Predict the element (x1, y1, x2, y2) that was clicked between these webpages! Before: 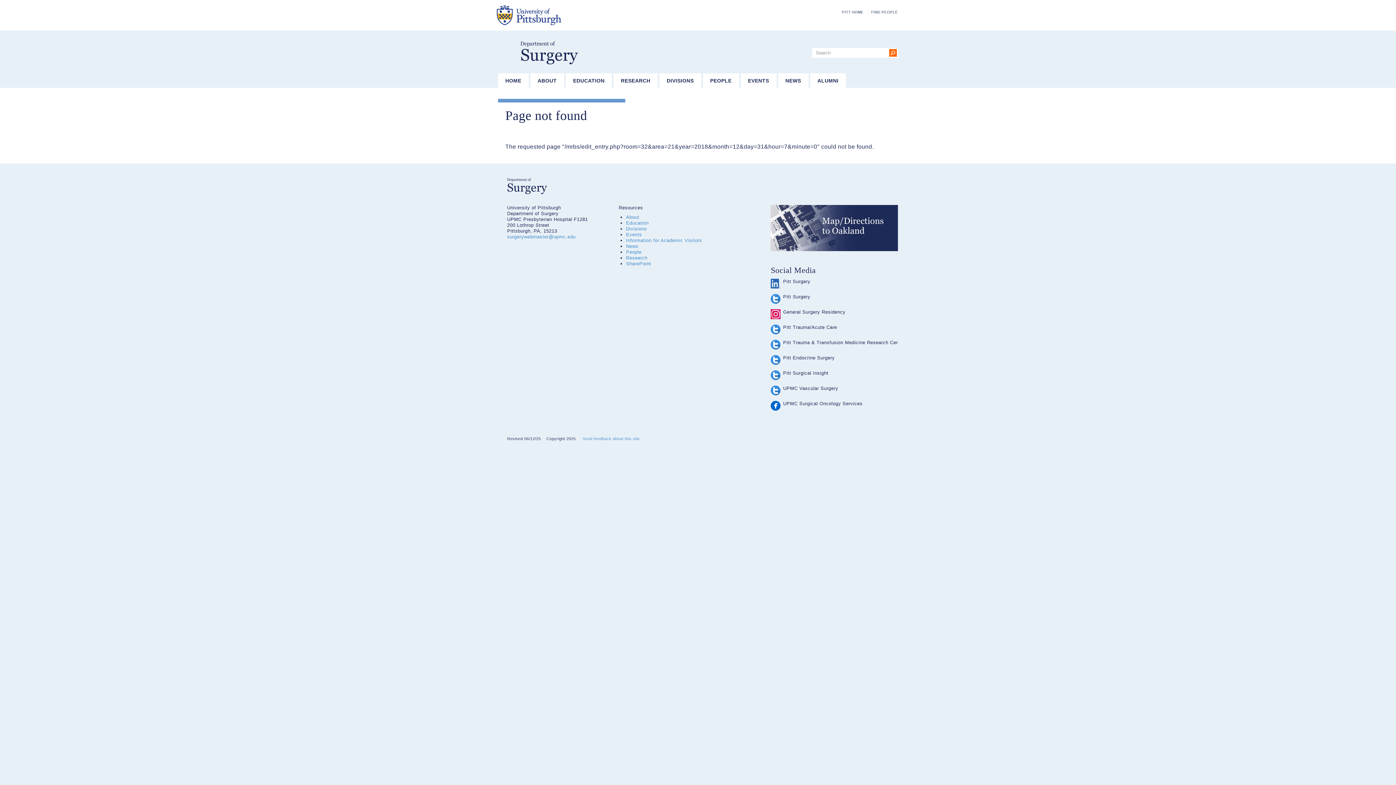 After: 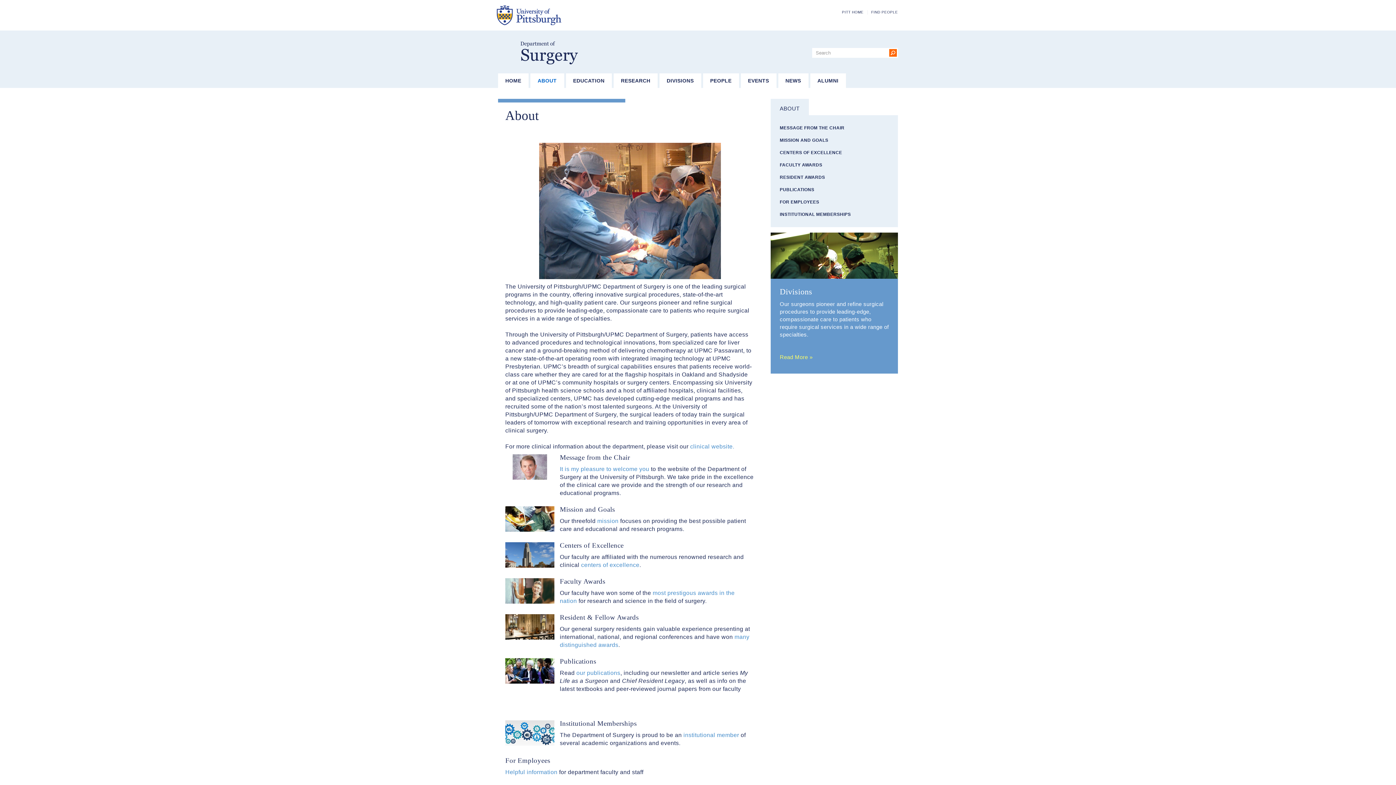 Action: bbox: (530, 73, 564, 88) label: ABOUT